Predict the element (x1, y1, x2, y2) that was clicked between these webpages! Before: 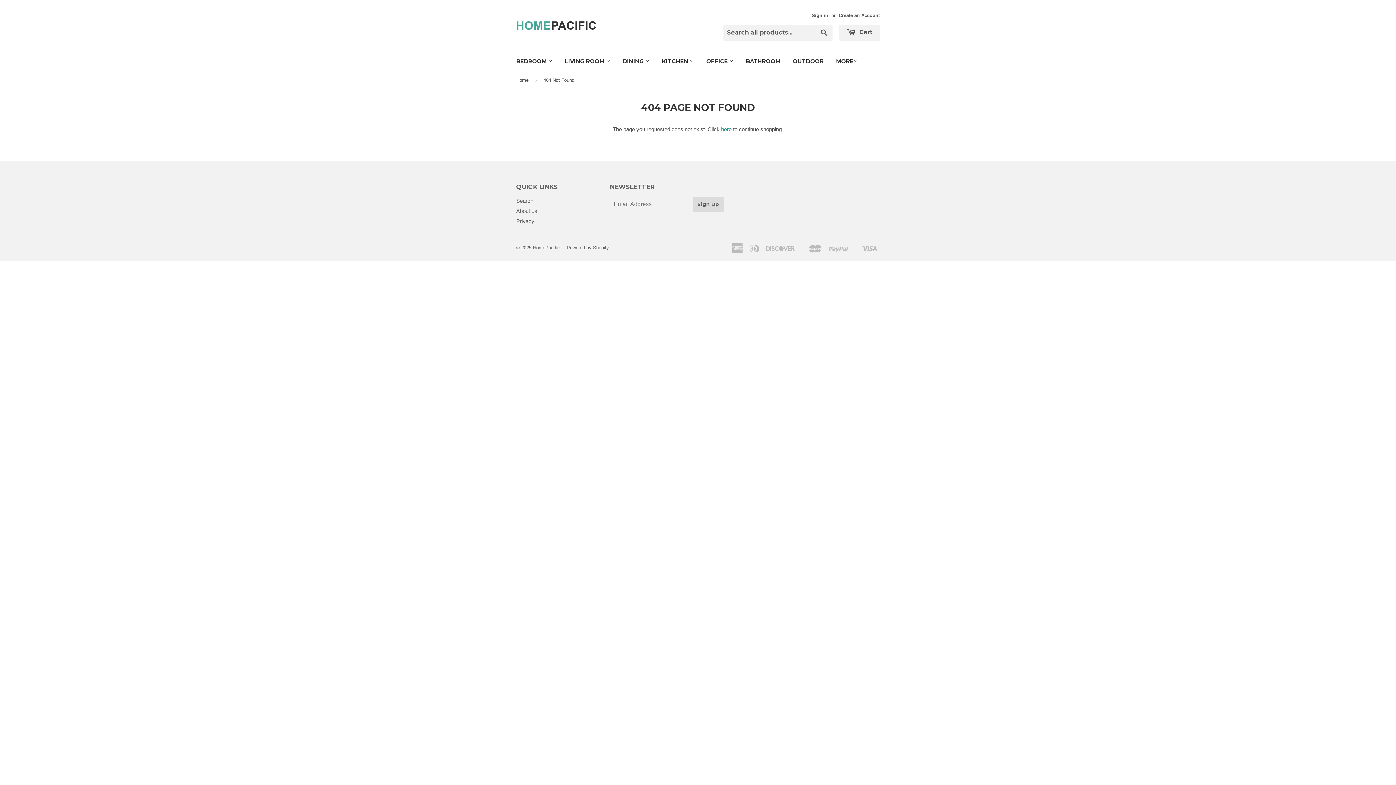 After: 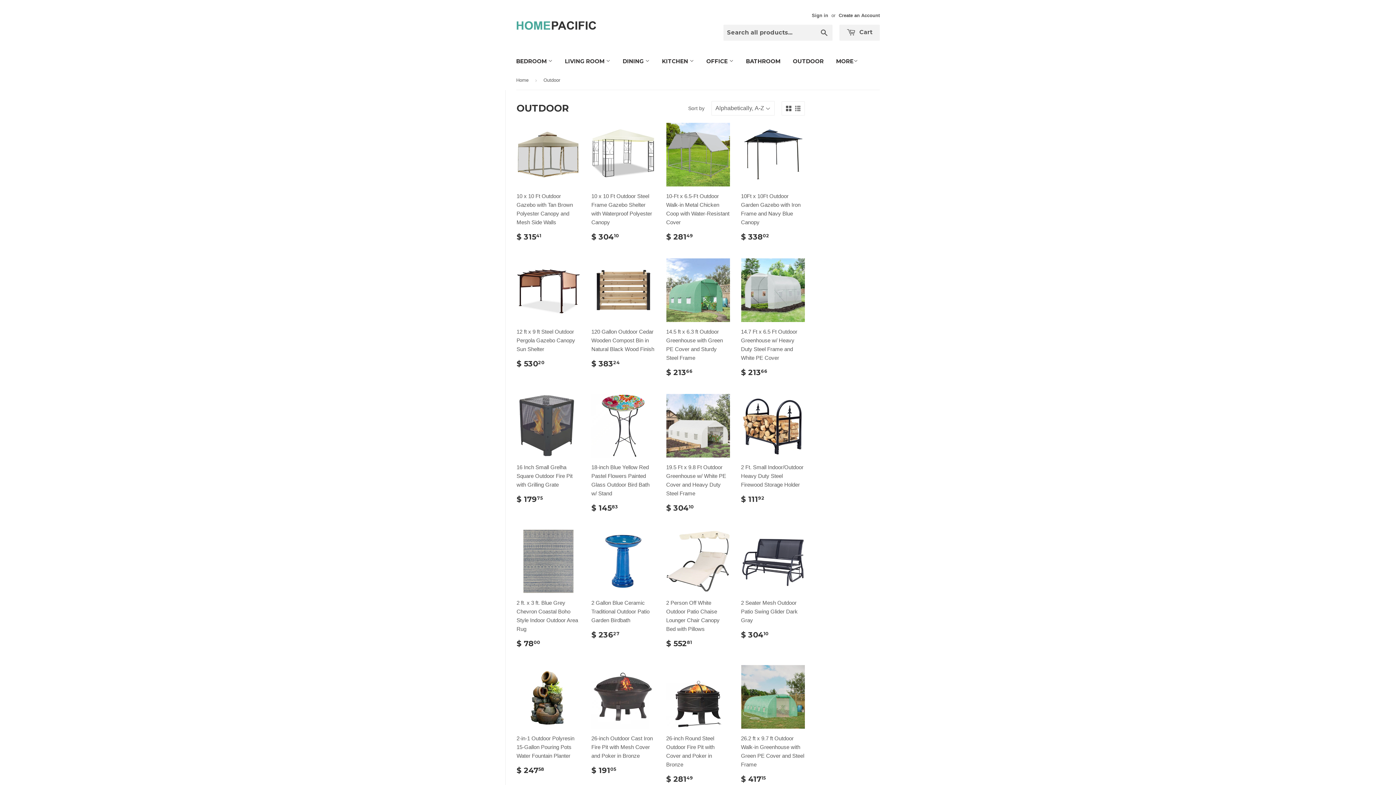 Action: label: OUTDOOR bbox: (787, 51, 829, 71)